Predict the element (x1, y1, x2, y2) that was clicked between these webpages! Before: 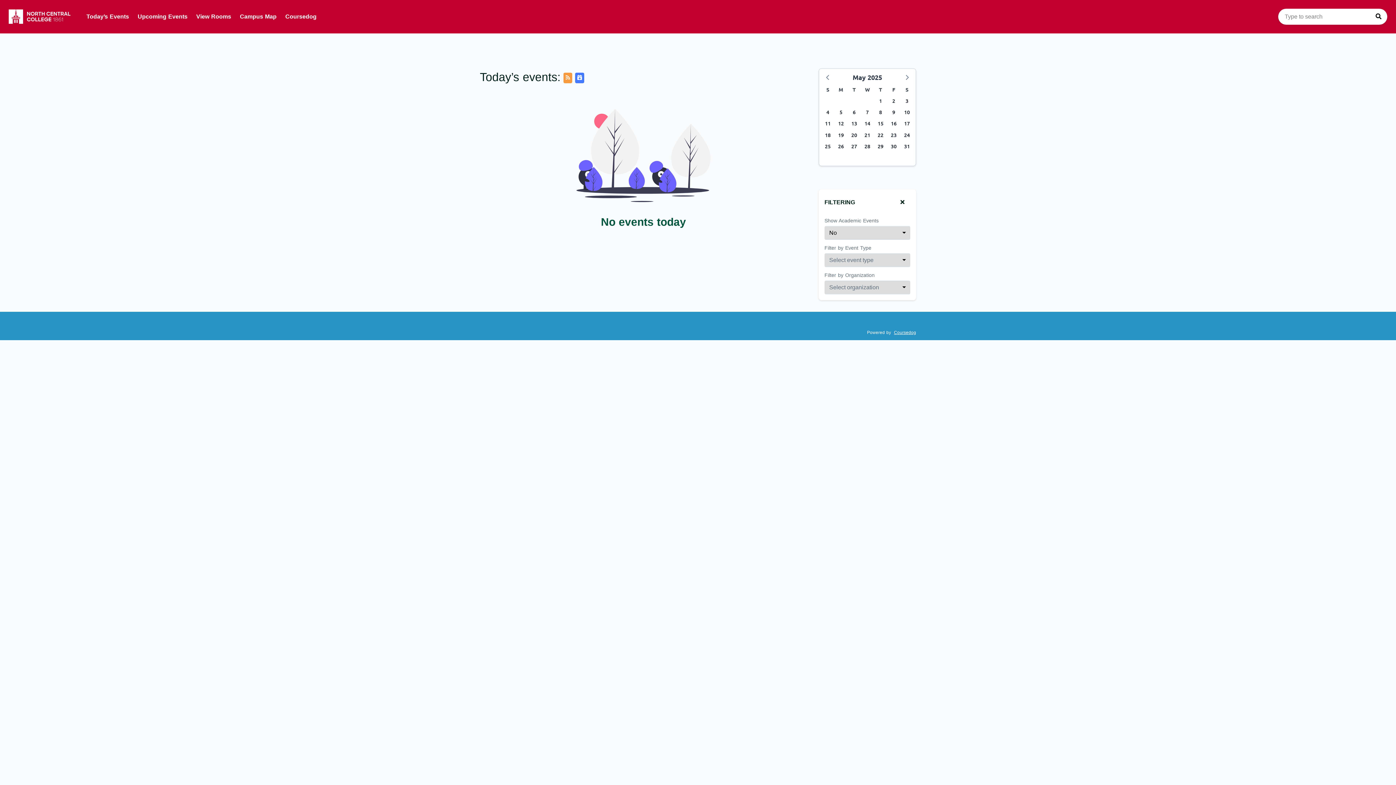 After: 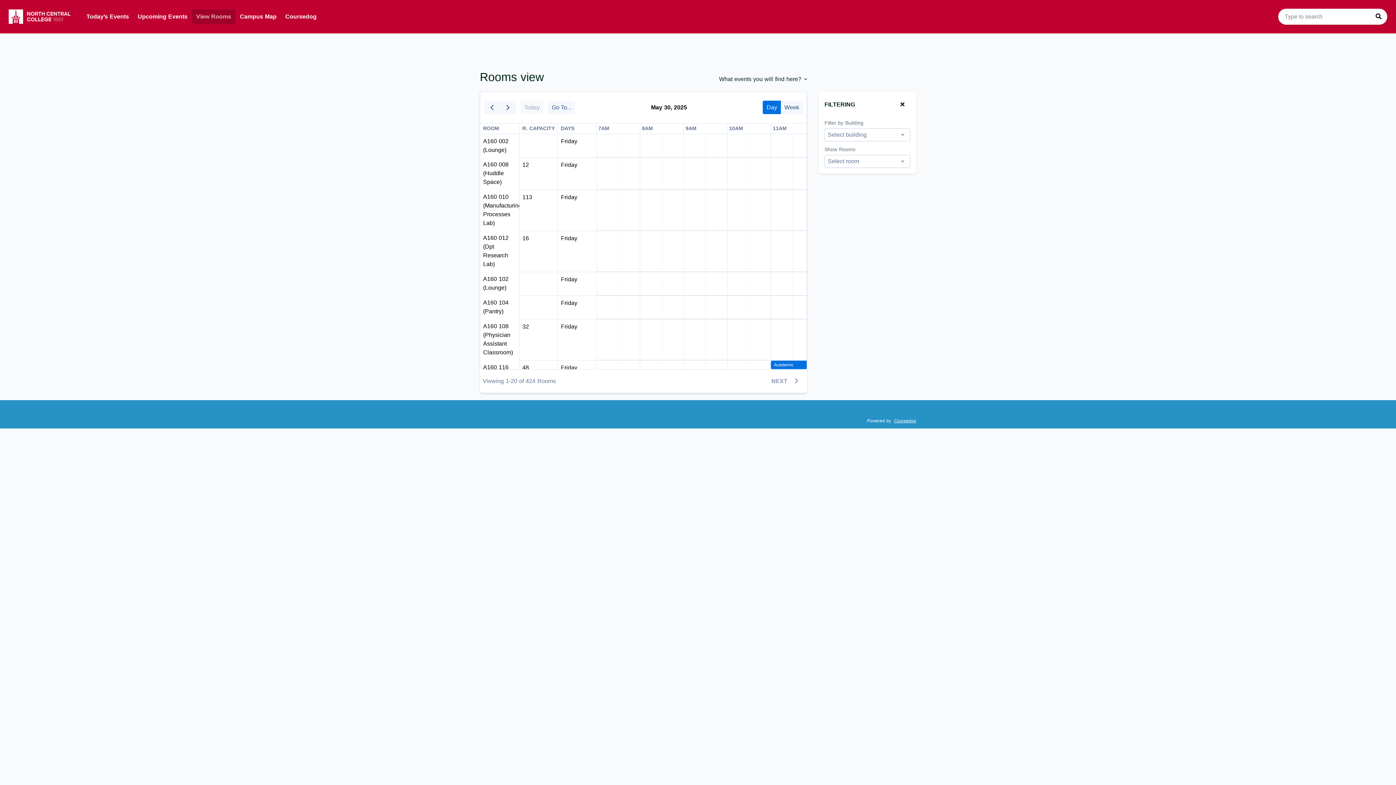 Action: bbox: (191, 9, 235, 24) label: View Rooms